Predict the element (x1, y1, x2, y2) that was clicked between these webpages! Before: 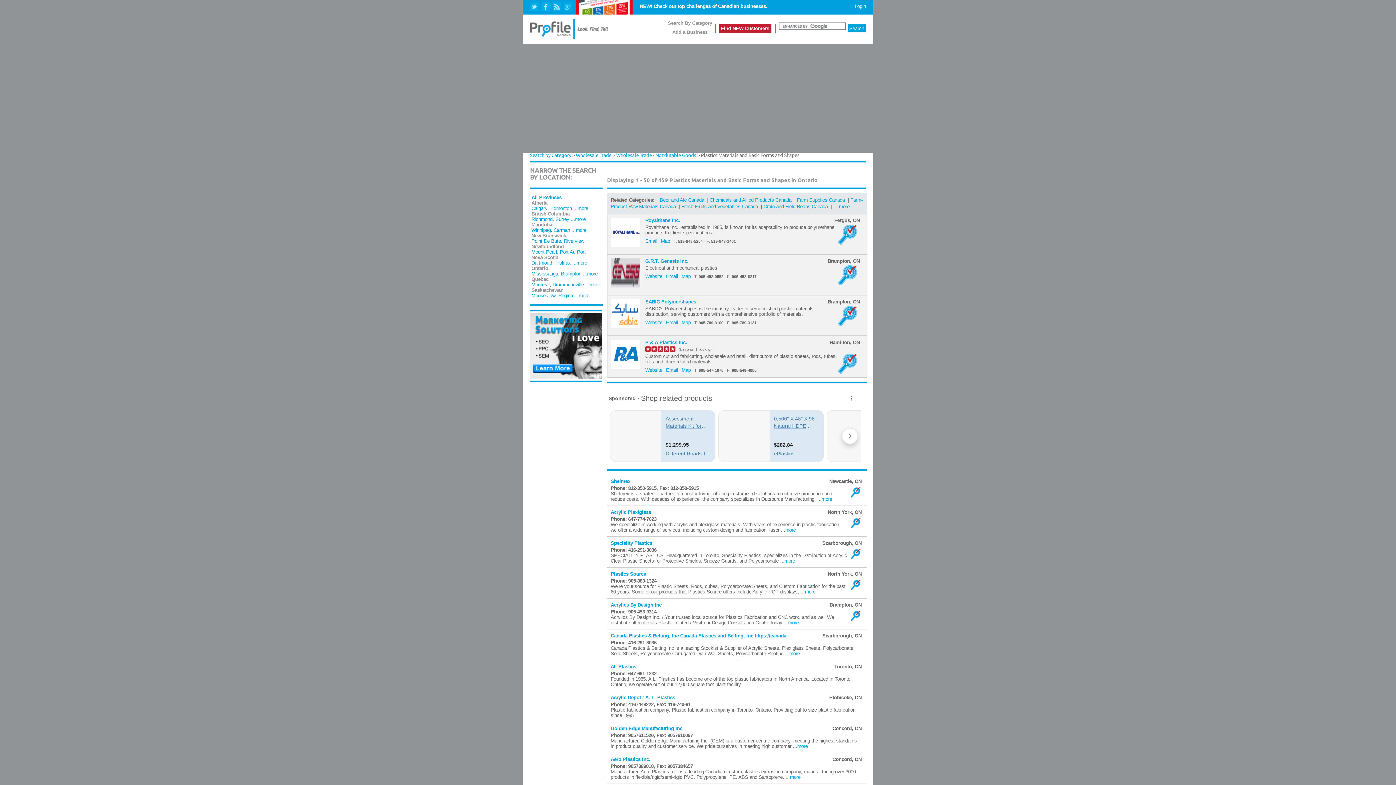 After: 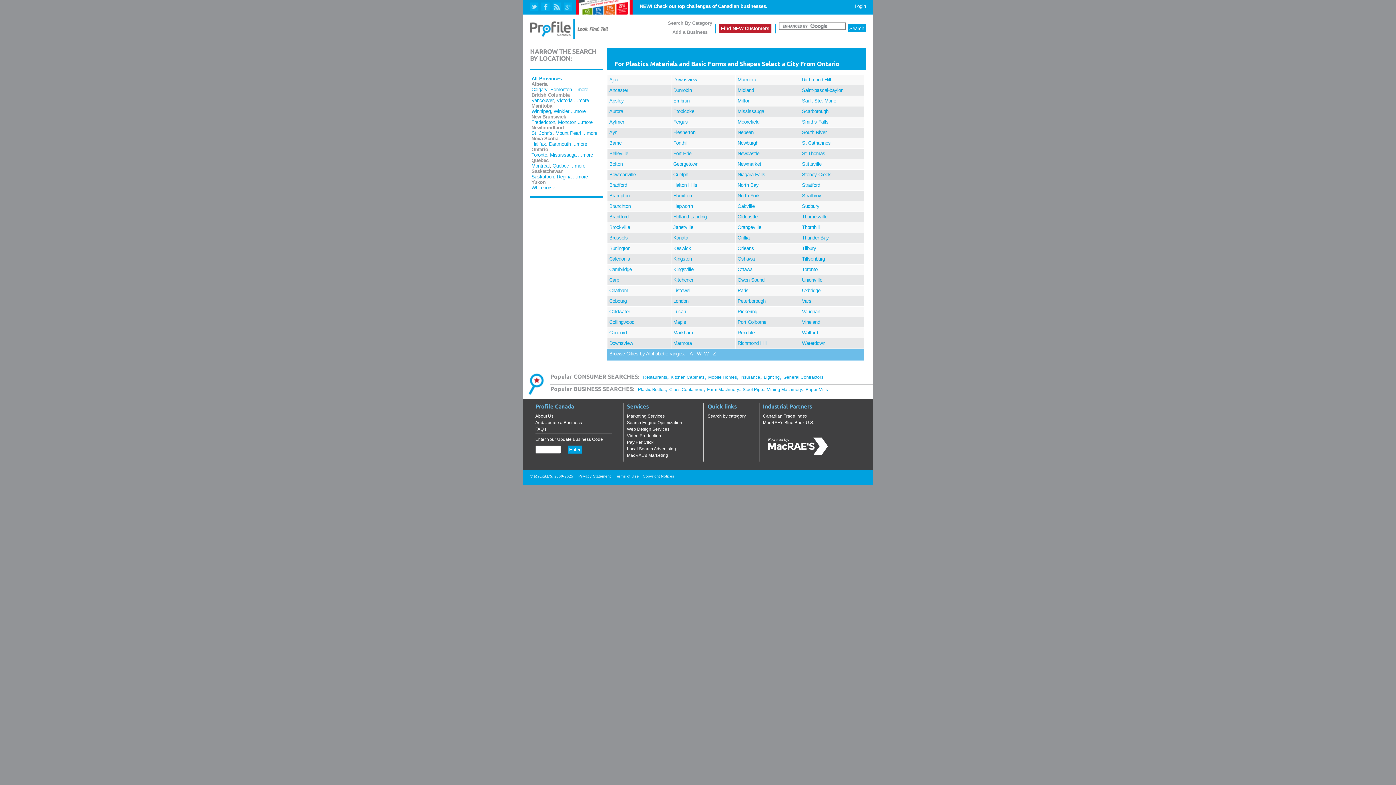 Action: label: ...more bbox: (582, 271, 597, 276)